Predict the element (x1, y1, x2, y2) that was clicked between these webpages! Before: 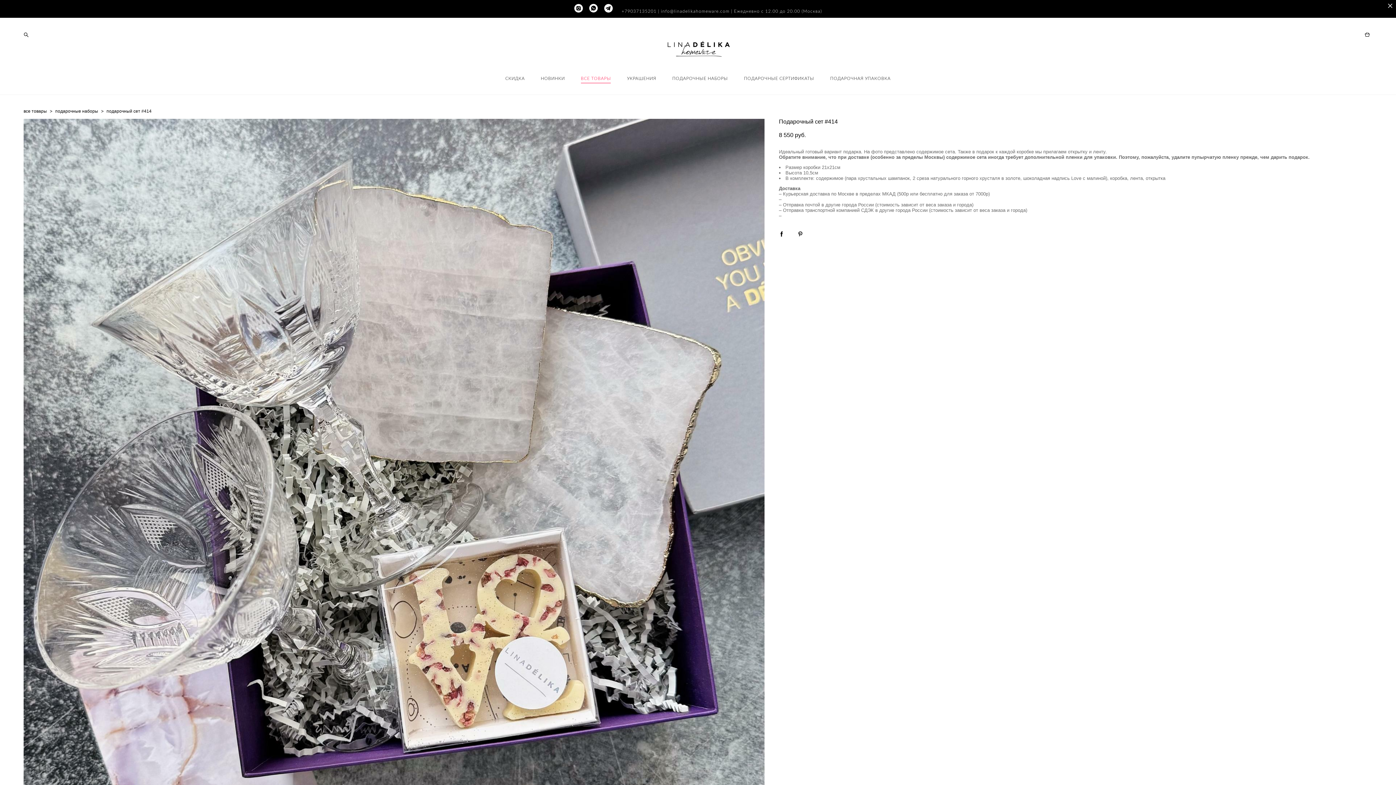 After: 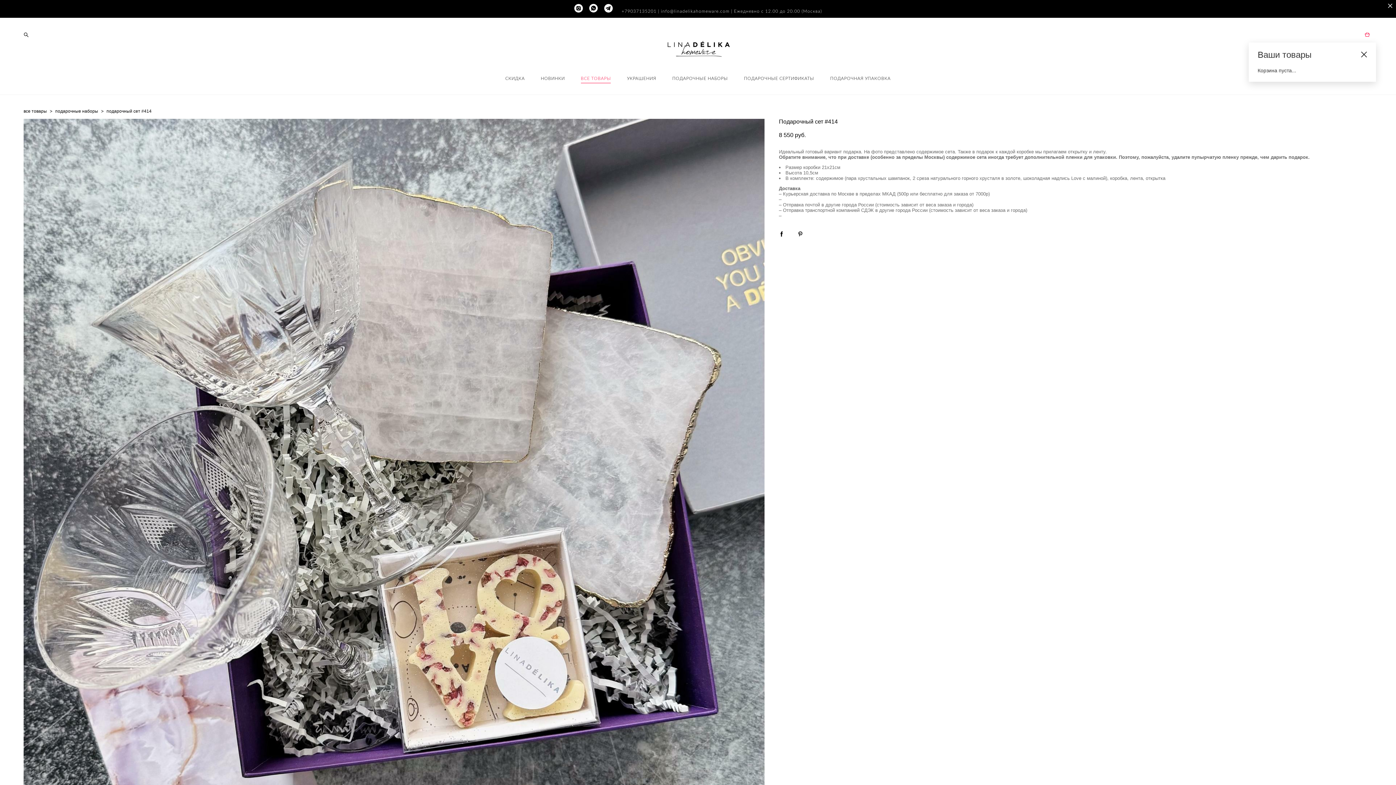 Action: bbox: (1364, 32, 1371, 37) label:  